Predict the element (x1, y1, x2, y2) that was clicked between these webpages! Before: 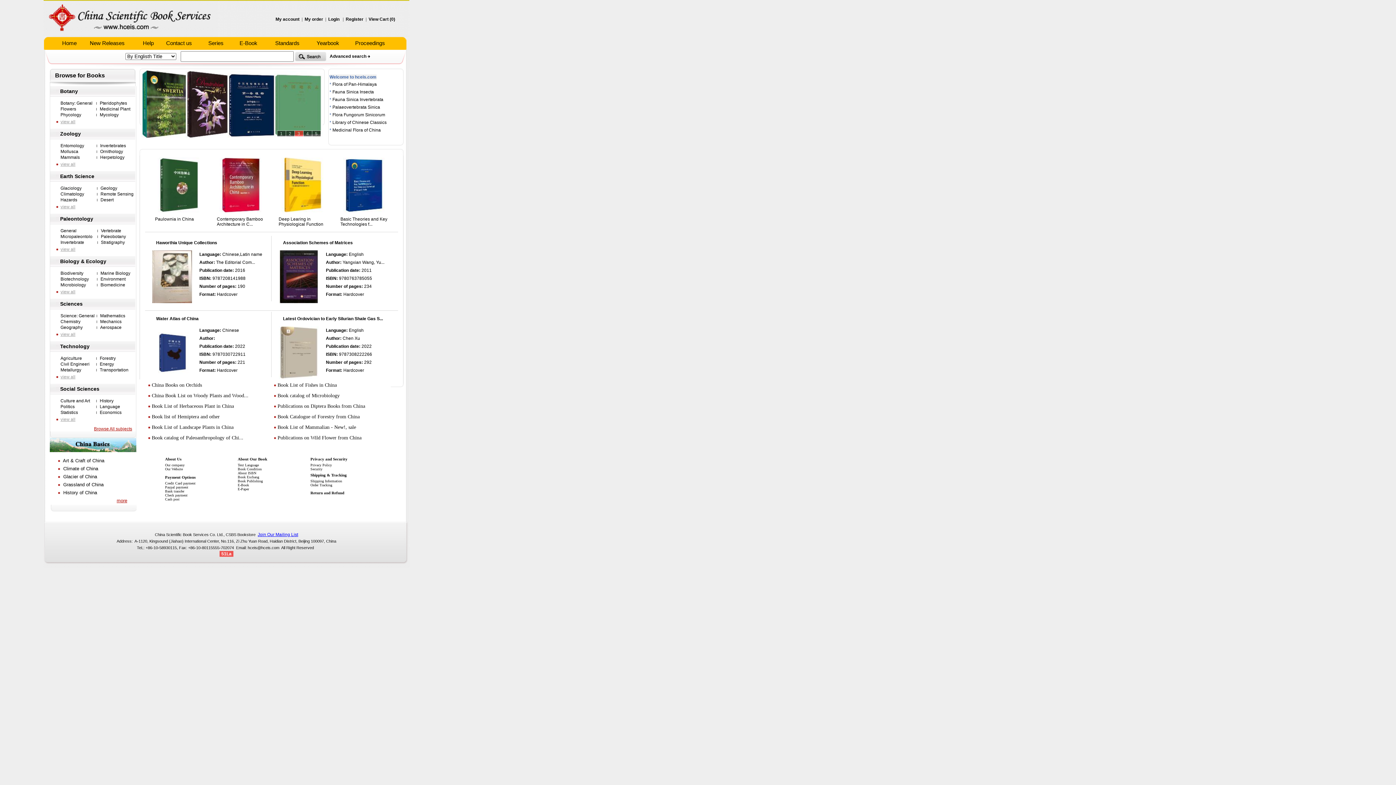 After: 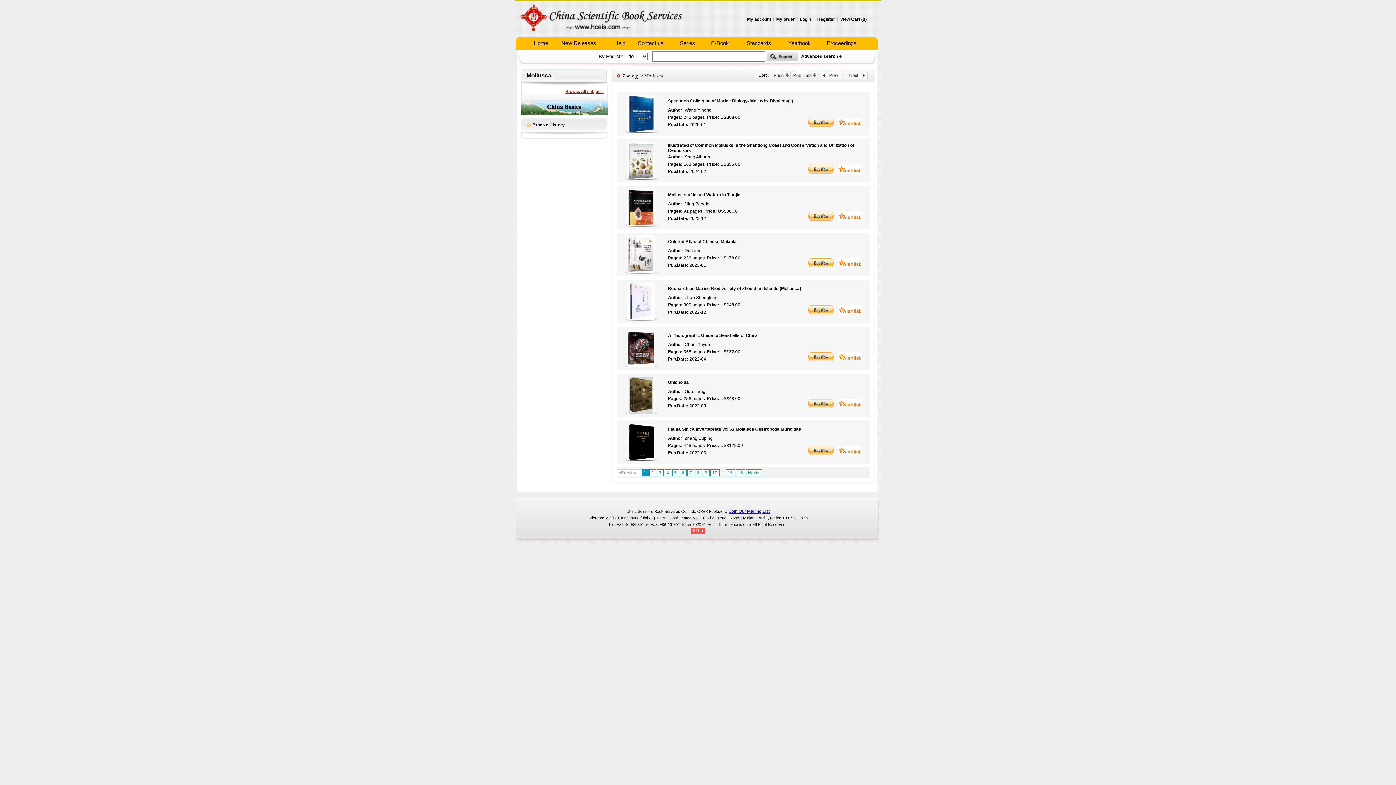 Action: label: Mollusca bbox: (56, 148, 78, 154)